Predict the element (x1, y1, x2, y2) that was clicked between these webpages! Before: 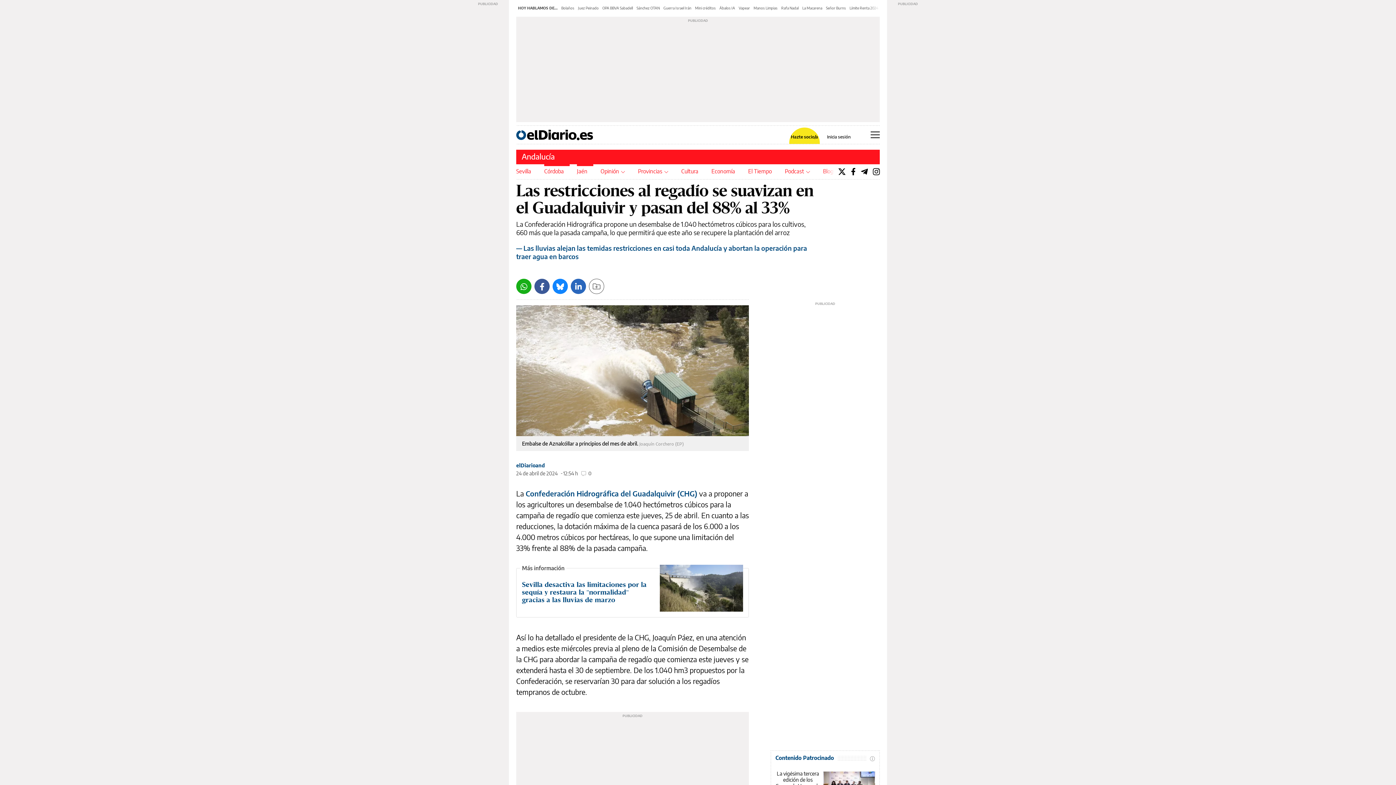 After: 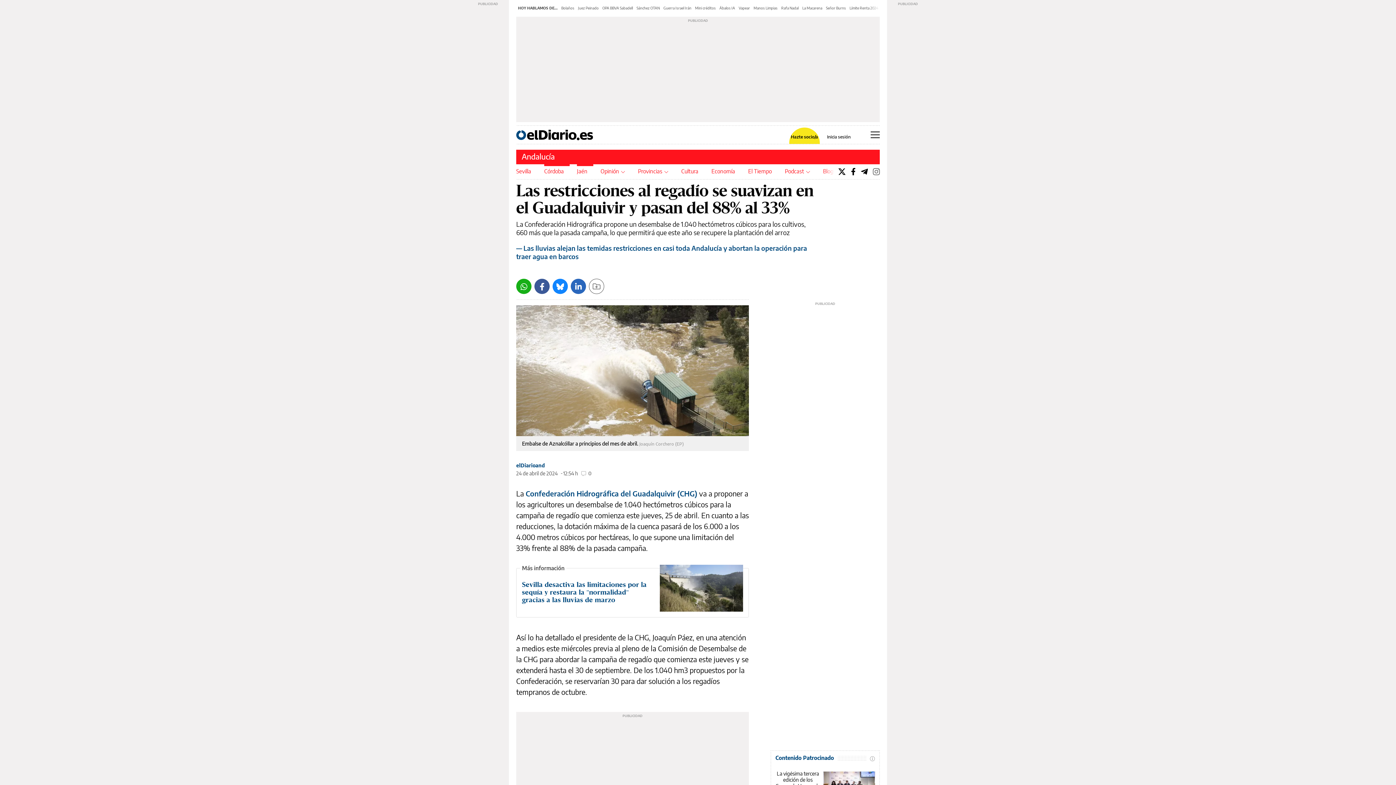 Action: bbox: (873, 164, 880, 178)